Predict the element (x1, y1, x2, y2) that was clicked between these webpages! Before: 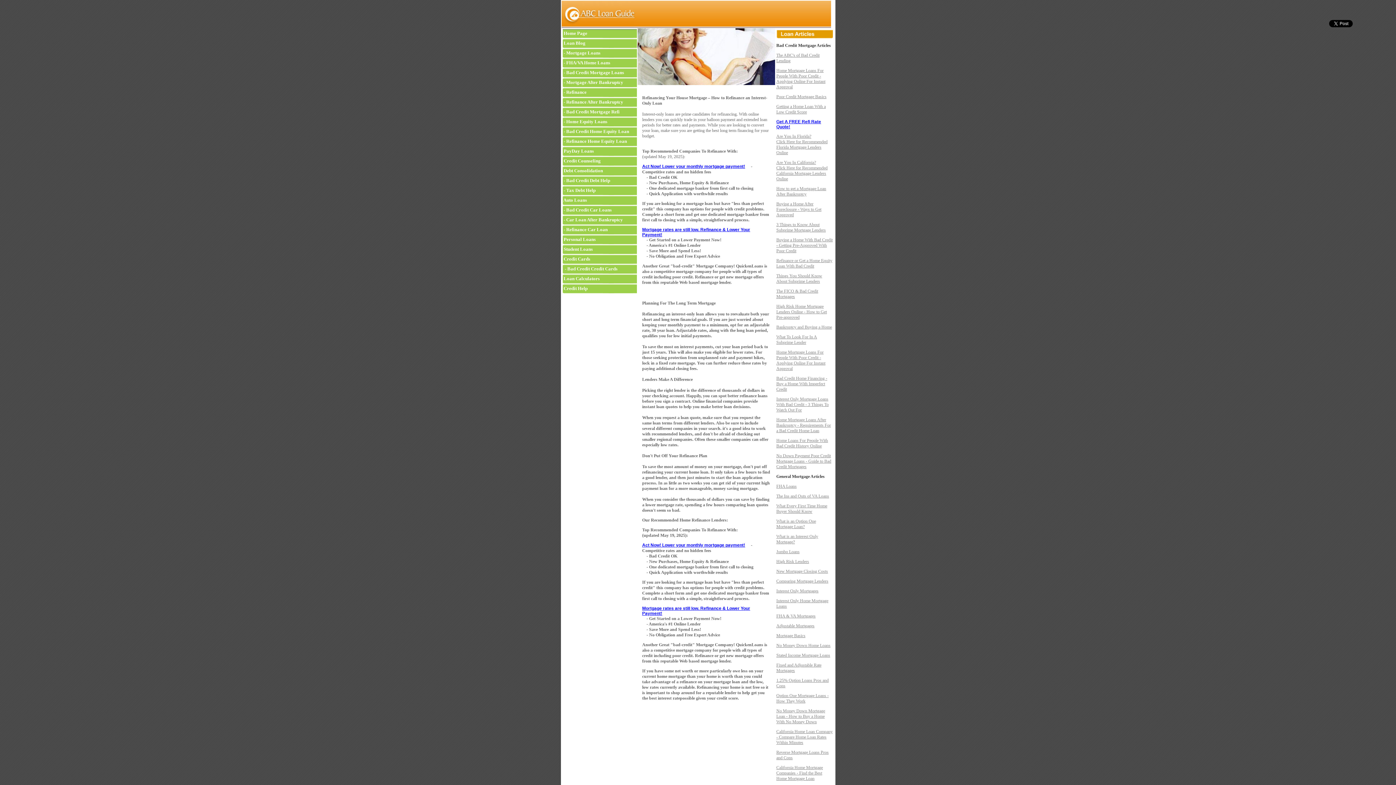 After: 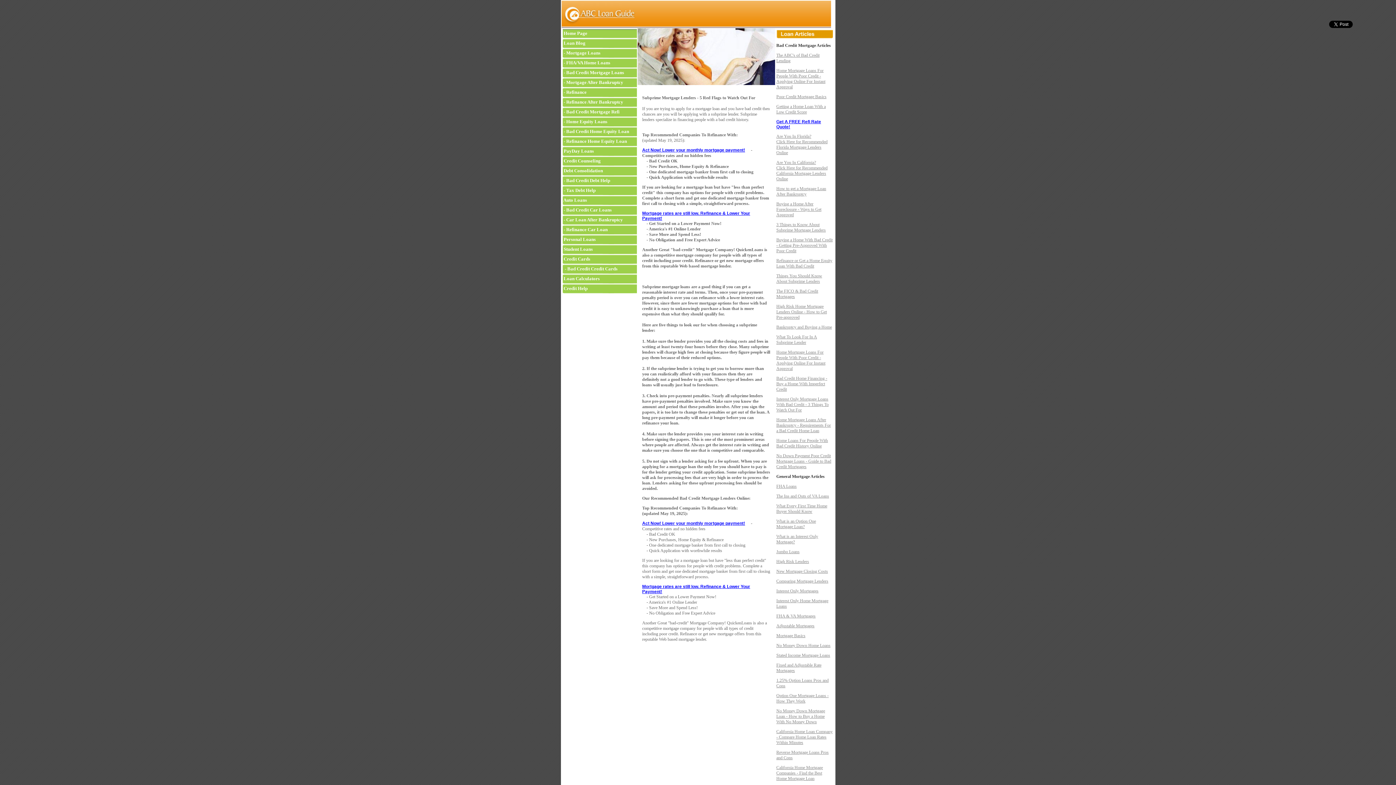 Action: label: Things You Should Know About Subprime Lenders bbox: (776, 273, 822, 284)